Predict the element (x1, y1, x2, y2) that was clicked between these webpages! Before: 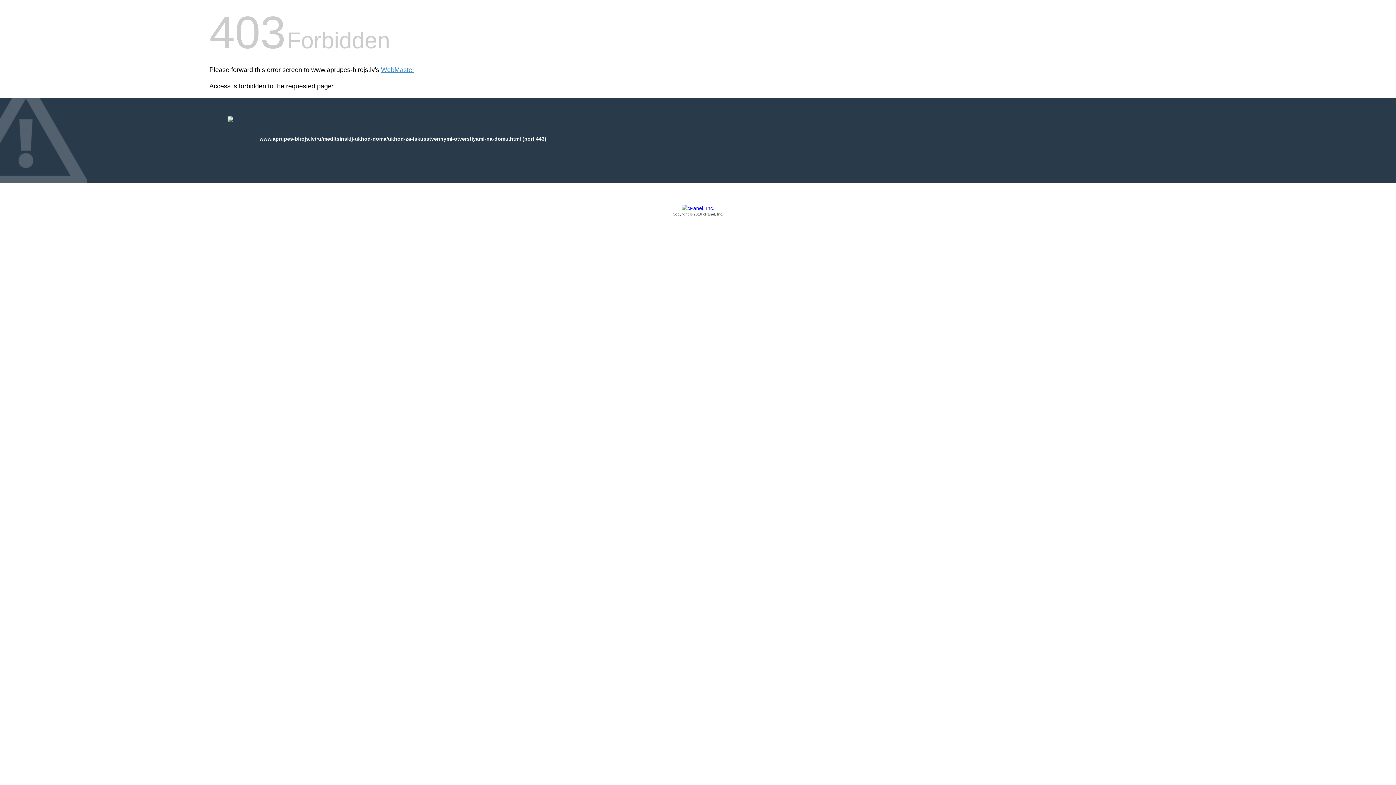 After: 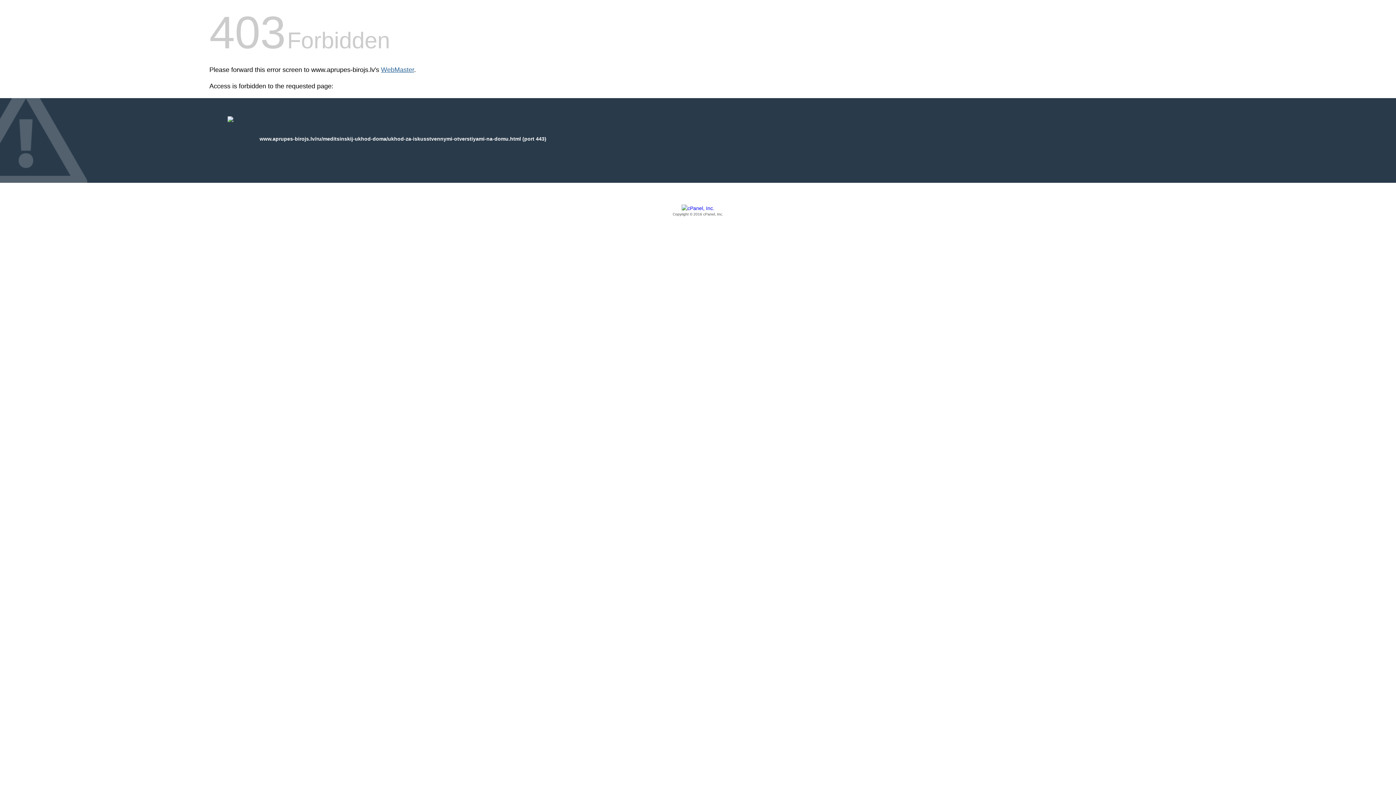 Action: label: WebMaster bbox: (381, 66, 414, 73)